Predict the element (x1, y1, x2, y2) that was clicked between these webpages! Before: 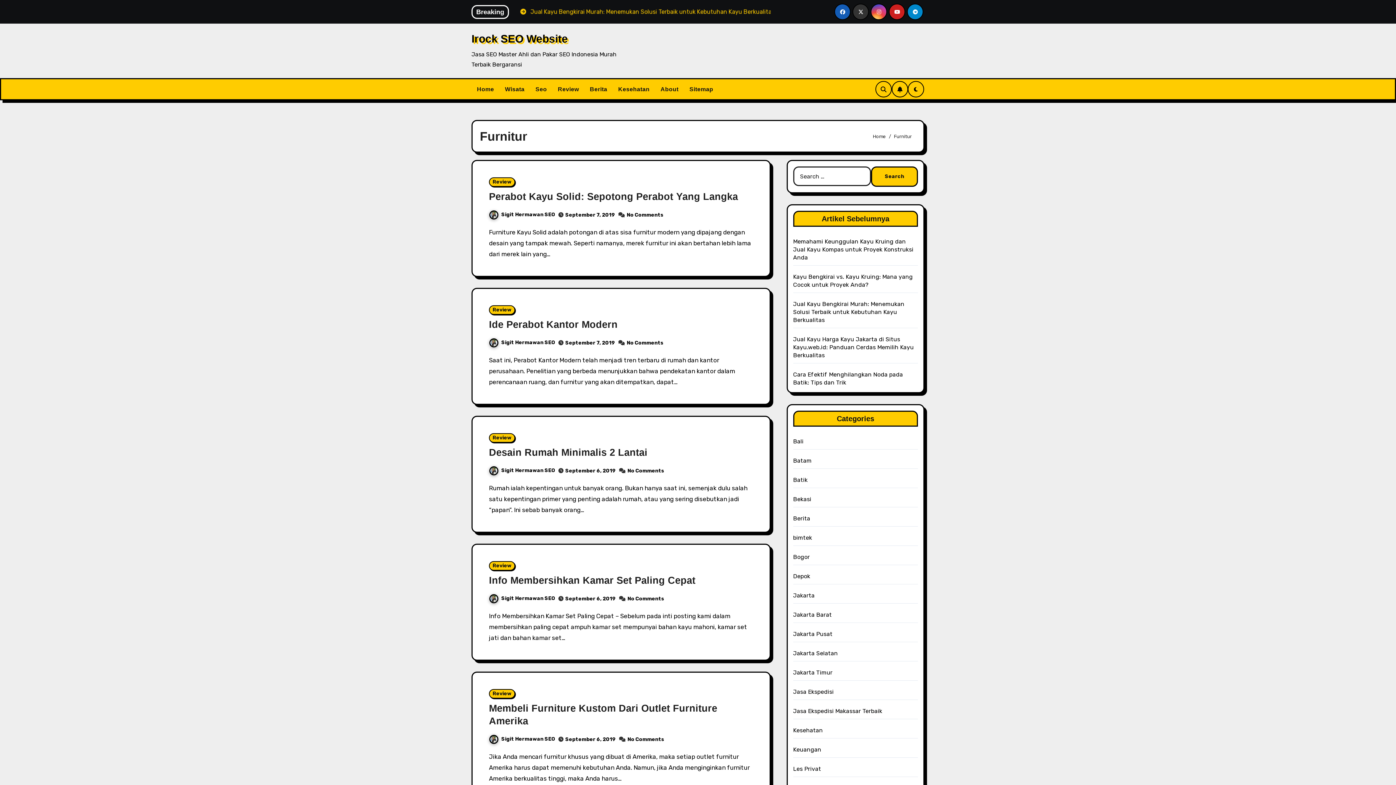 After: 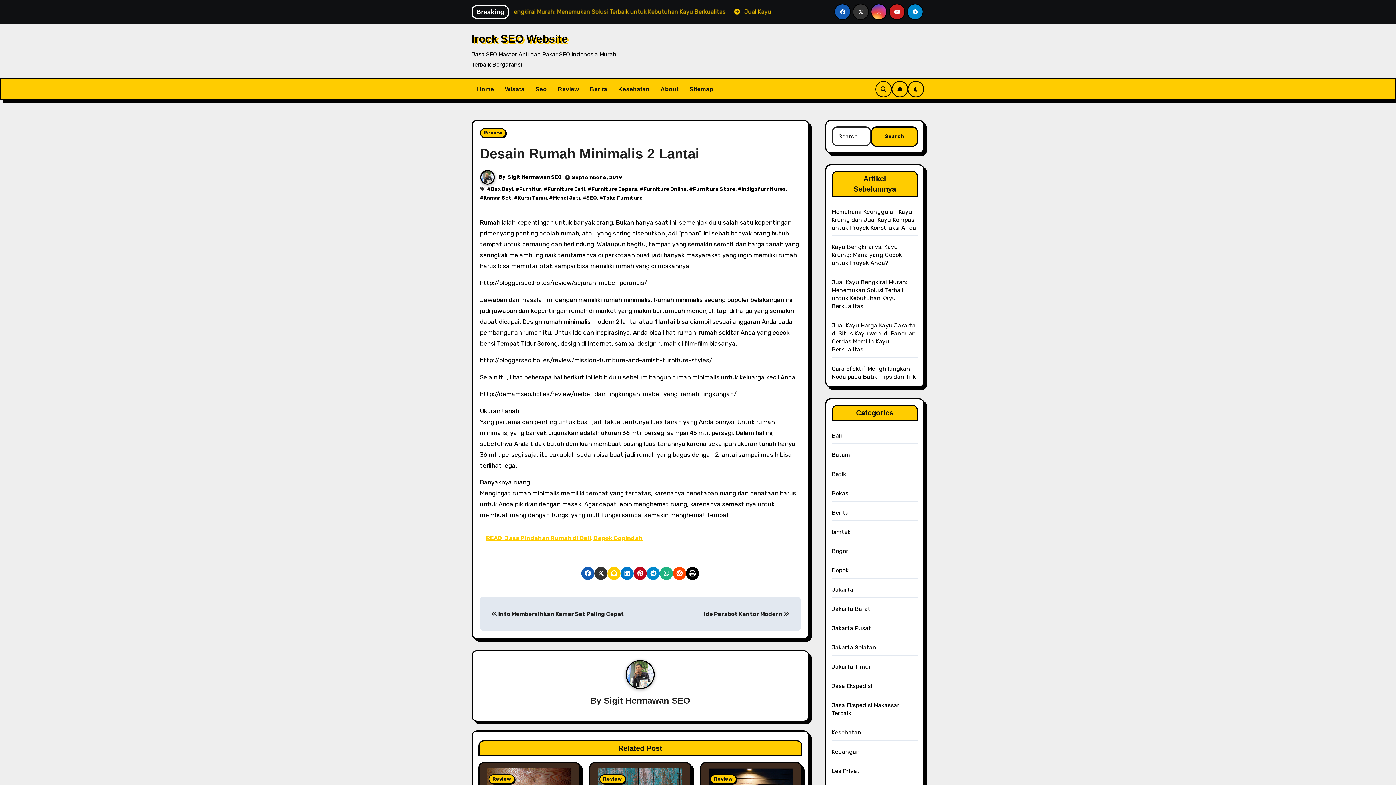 Action: bbox: (489, 447, 647, 458) label: Desain Rumah Minimalis 2 Lantai